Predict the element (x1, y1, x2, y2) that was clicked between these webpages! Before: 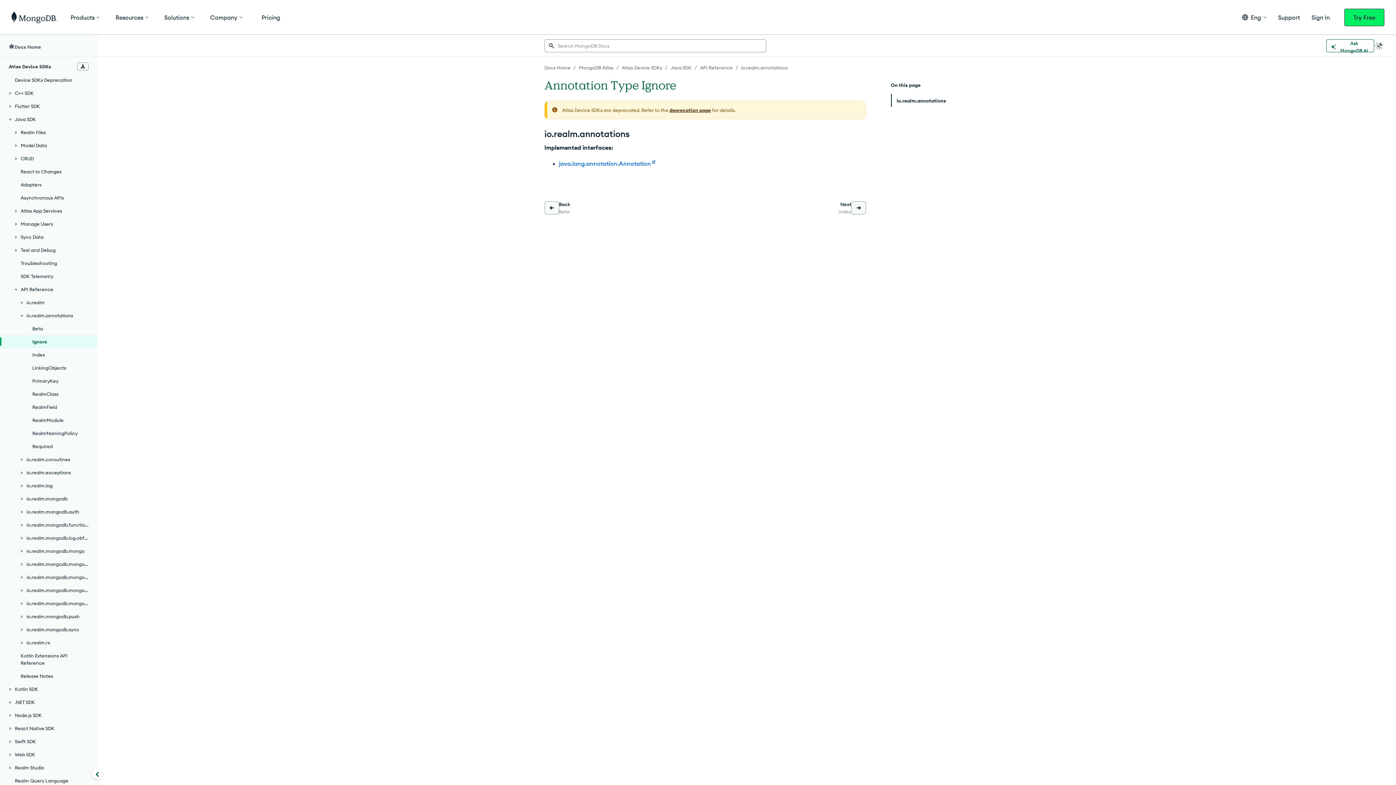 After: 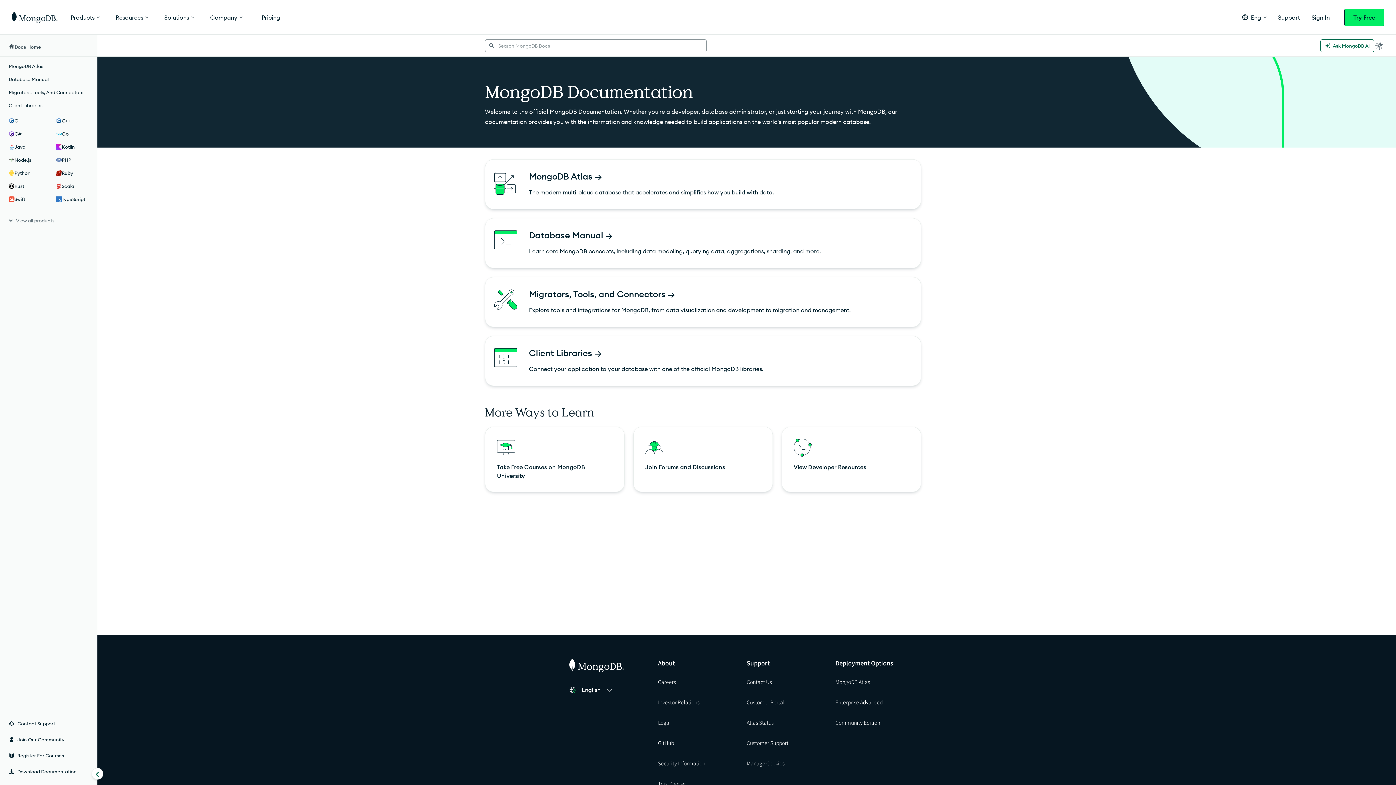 Action: bbox: (544, 64, 570, 70) label: Docs Home